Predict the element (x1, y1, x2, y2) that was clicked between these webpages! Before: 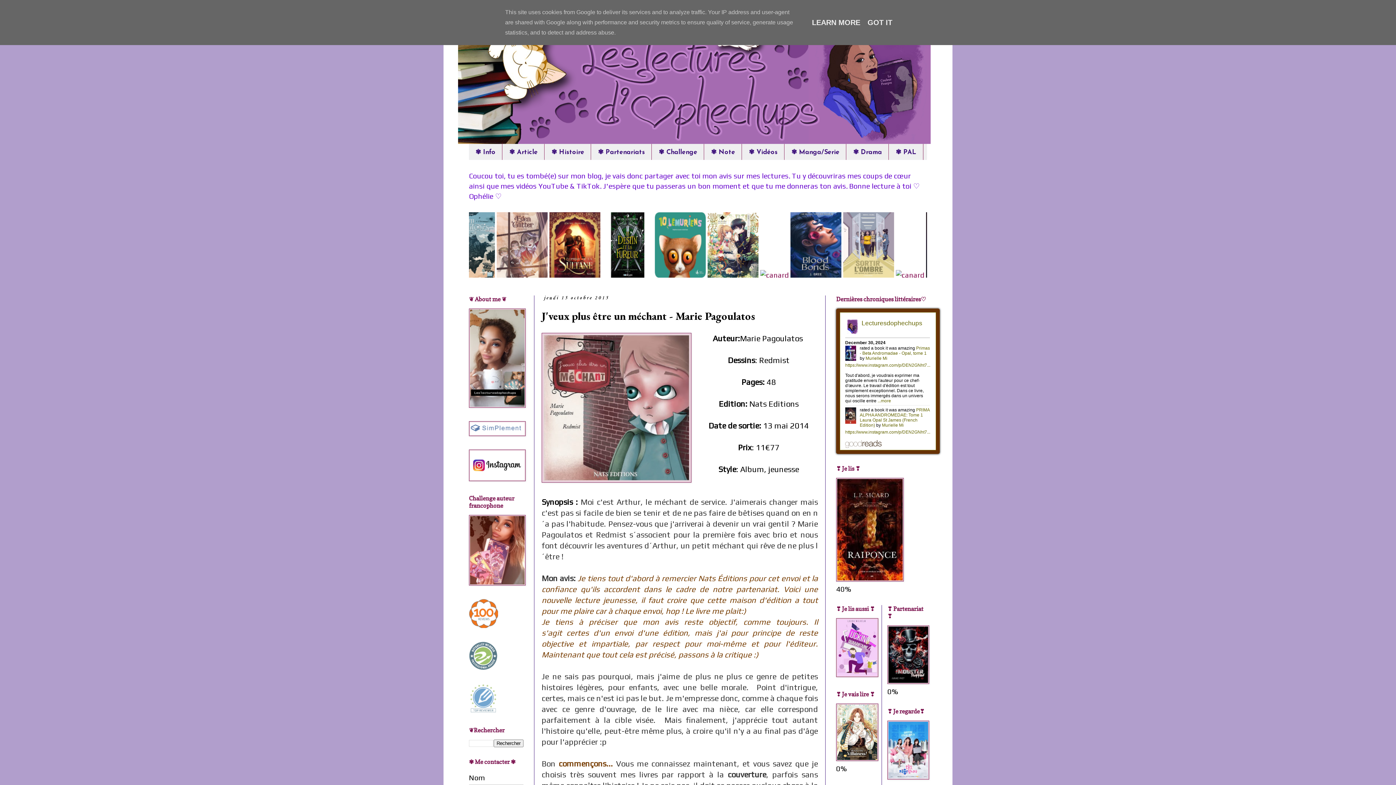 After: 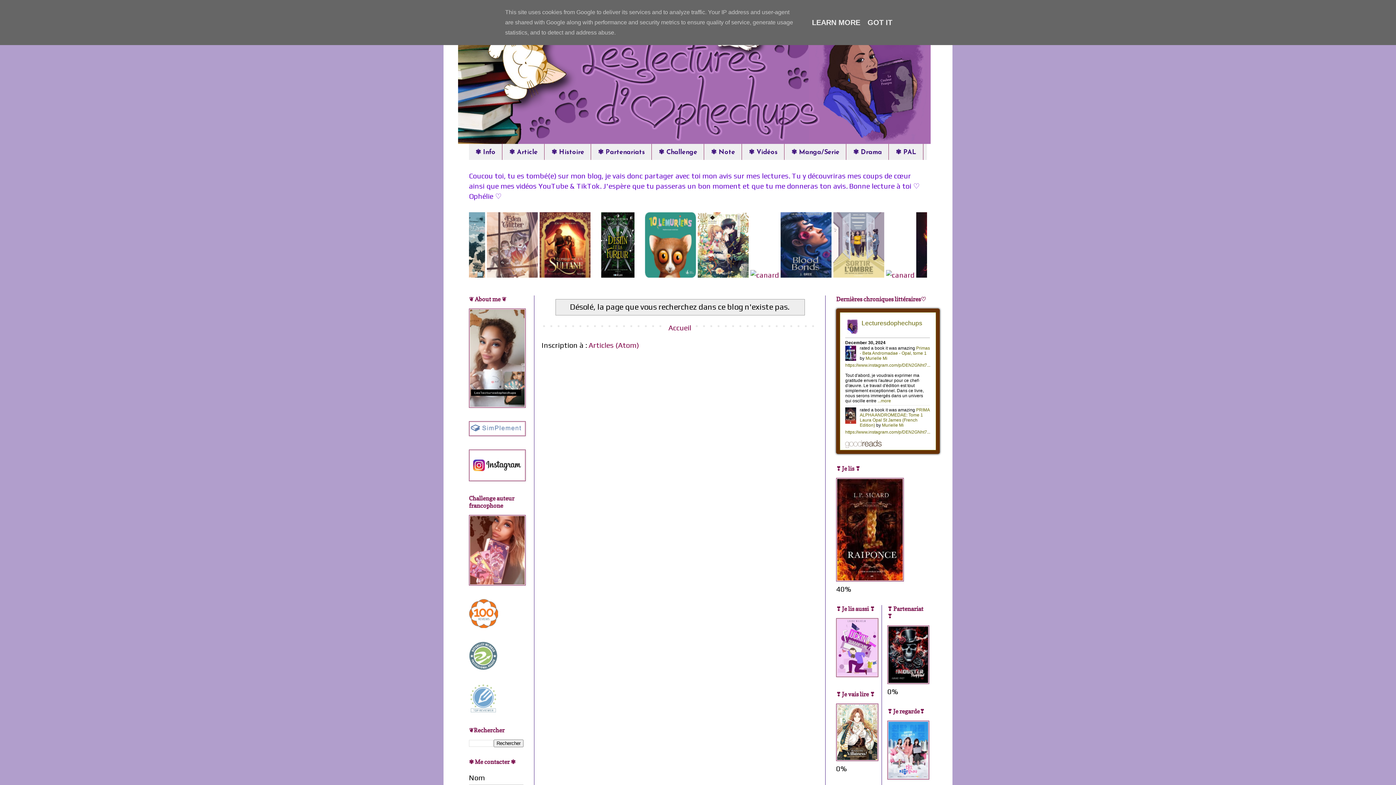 Action: bbox: (544, 144, 591, 159) label: ✾ Histoire